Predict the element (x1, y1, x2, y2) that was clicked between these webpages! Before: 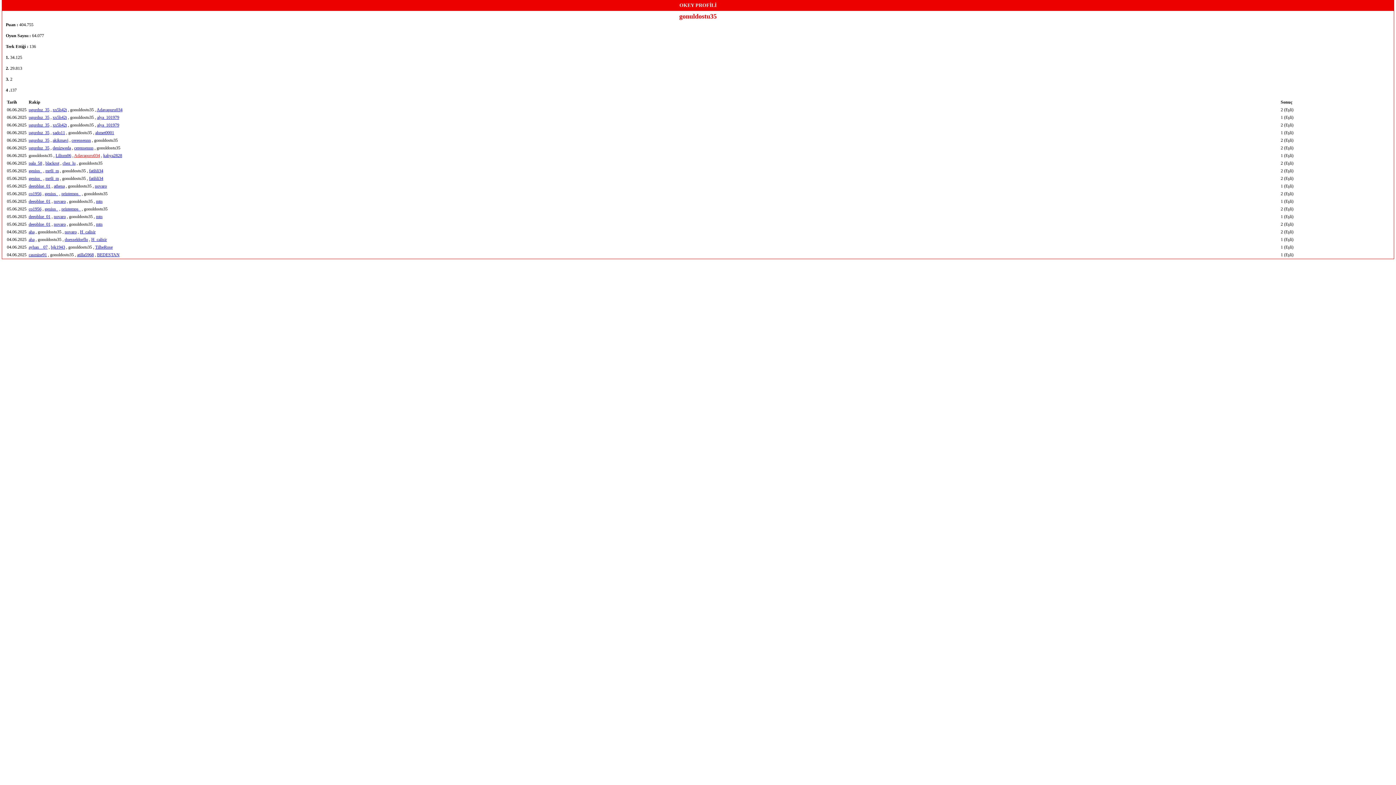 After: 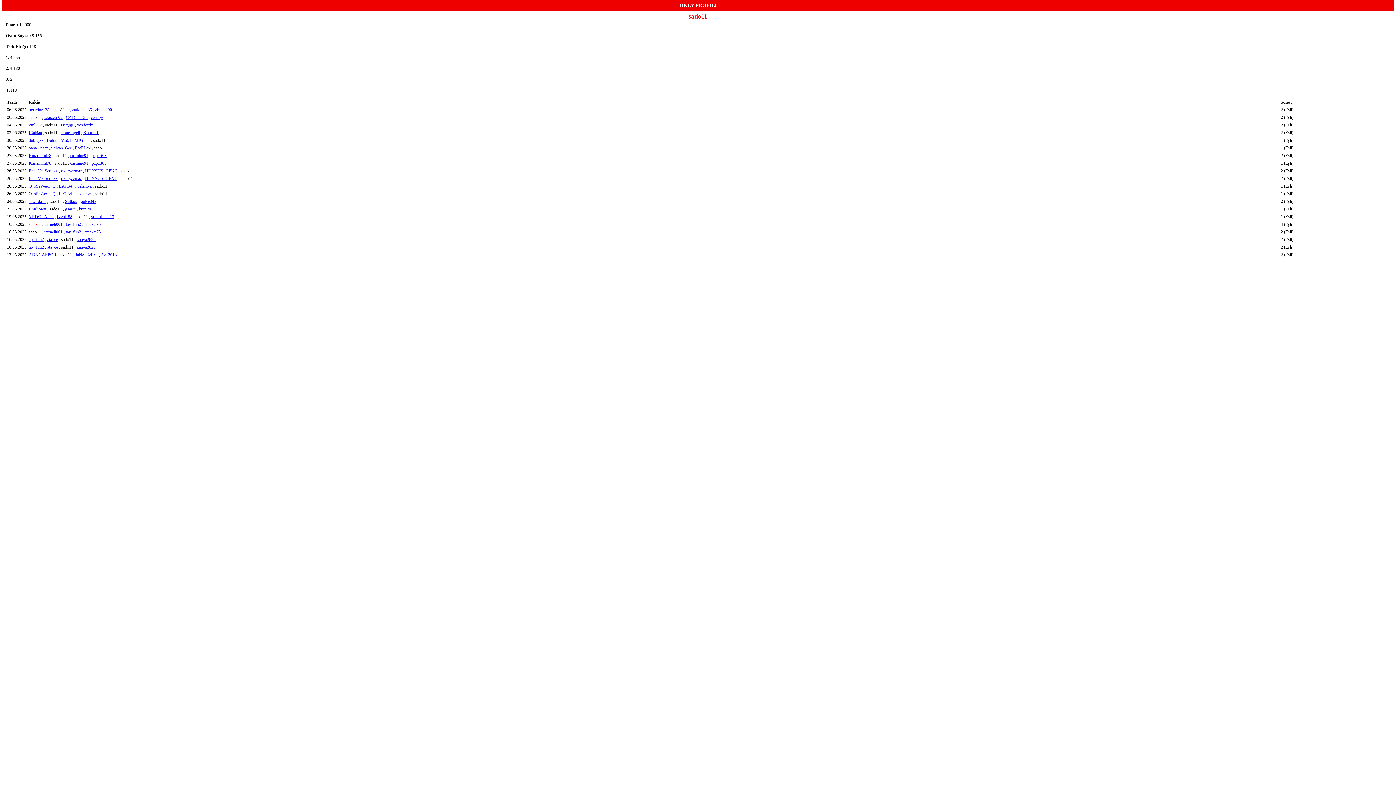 Action: label: sado11 bbox: (52, 130, 65, 135)